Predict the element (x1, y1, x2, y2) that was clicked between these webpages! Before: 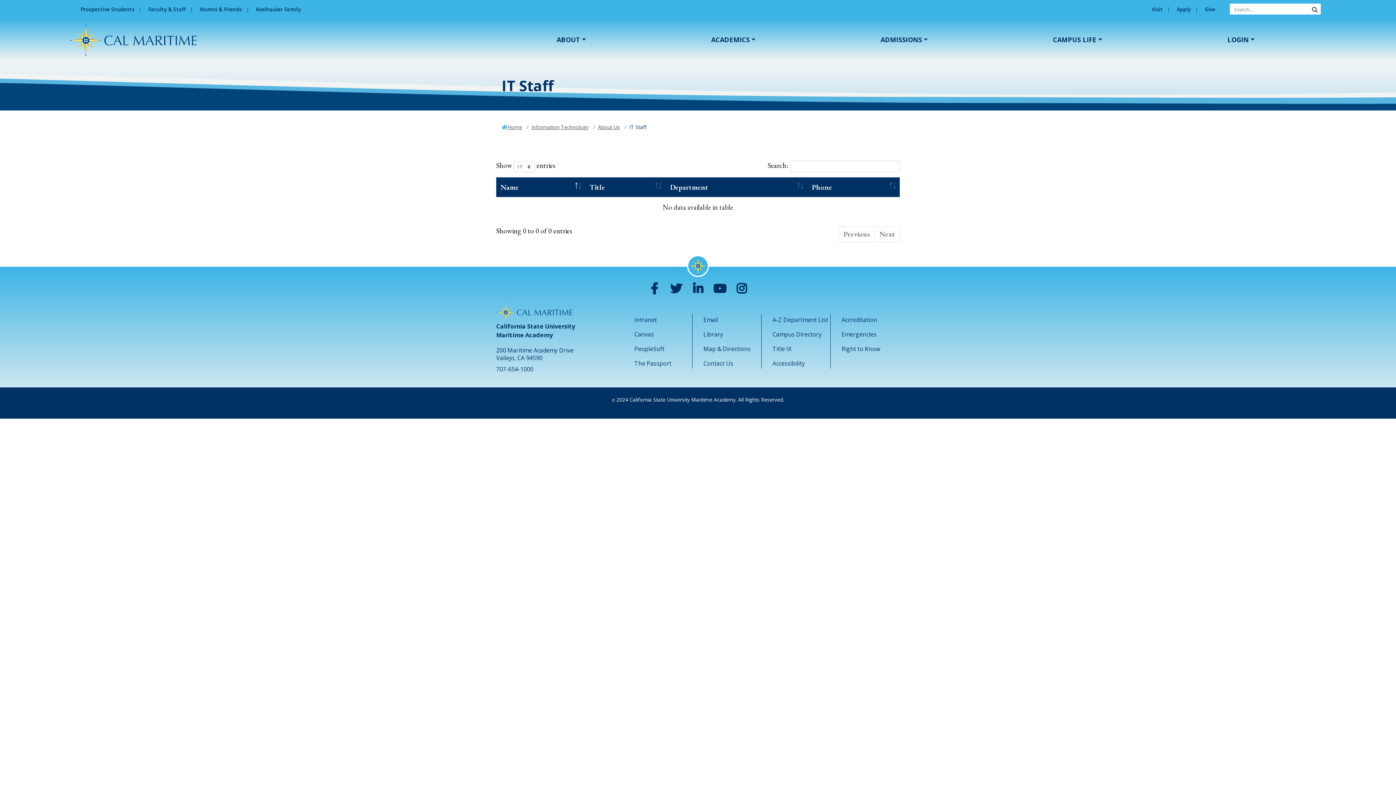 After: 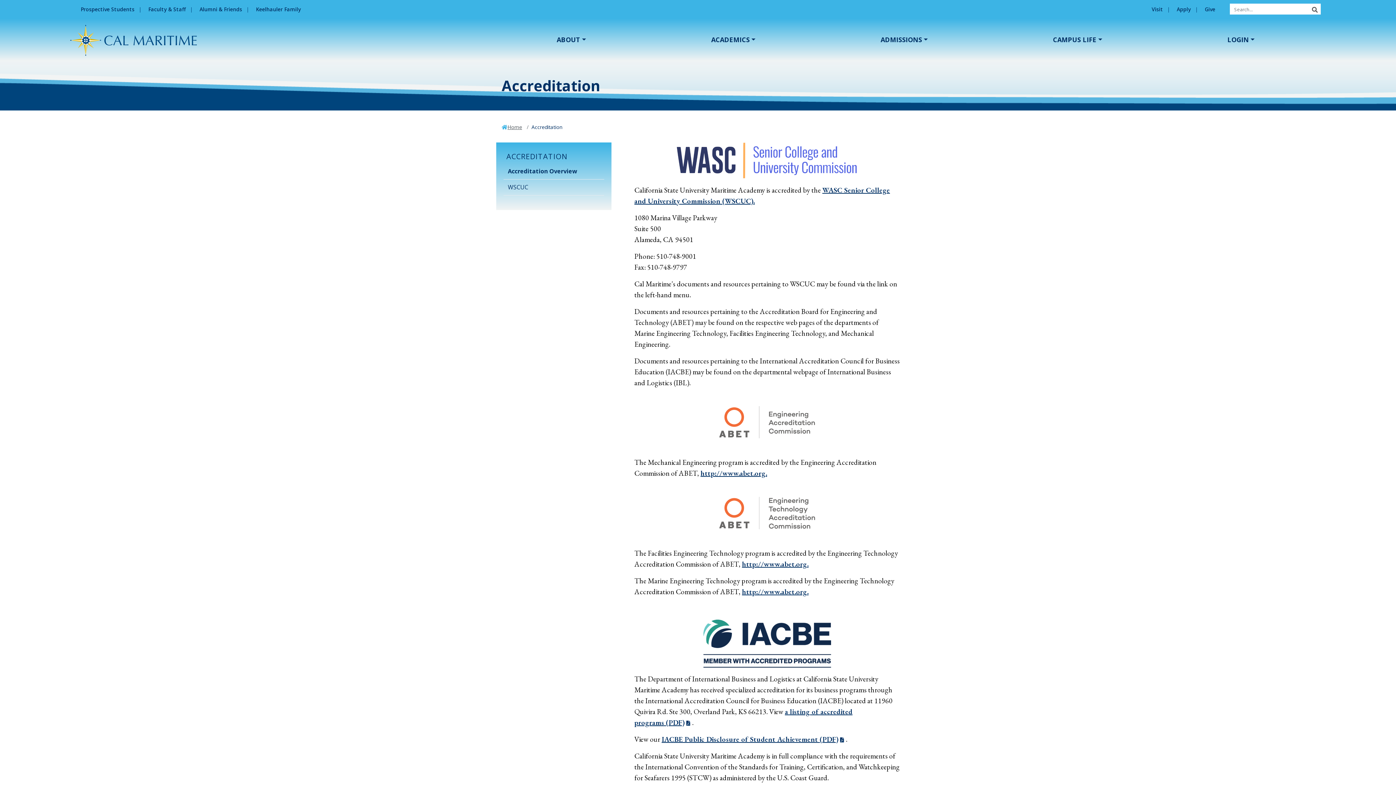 Action: label: Accreditation bbox: (841, 315, 877, 323)